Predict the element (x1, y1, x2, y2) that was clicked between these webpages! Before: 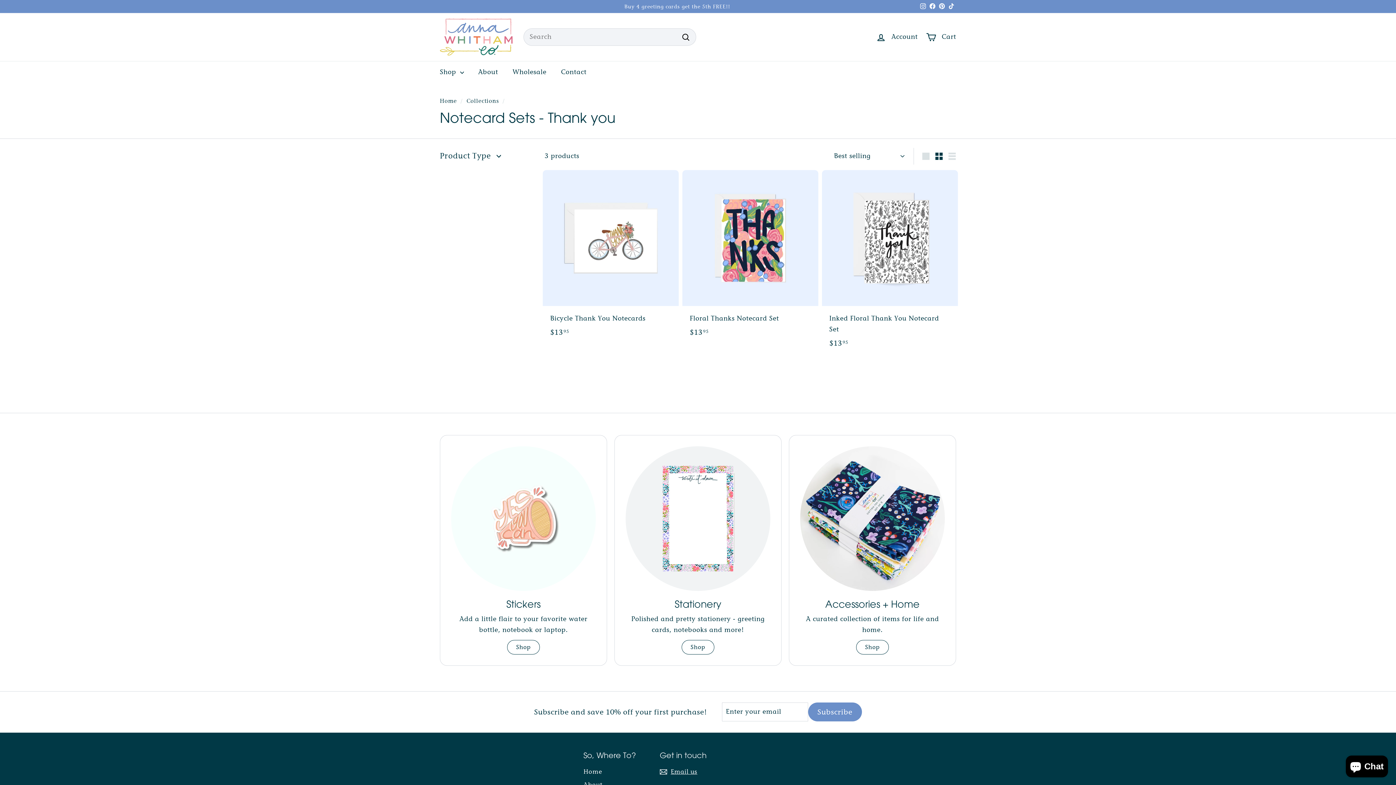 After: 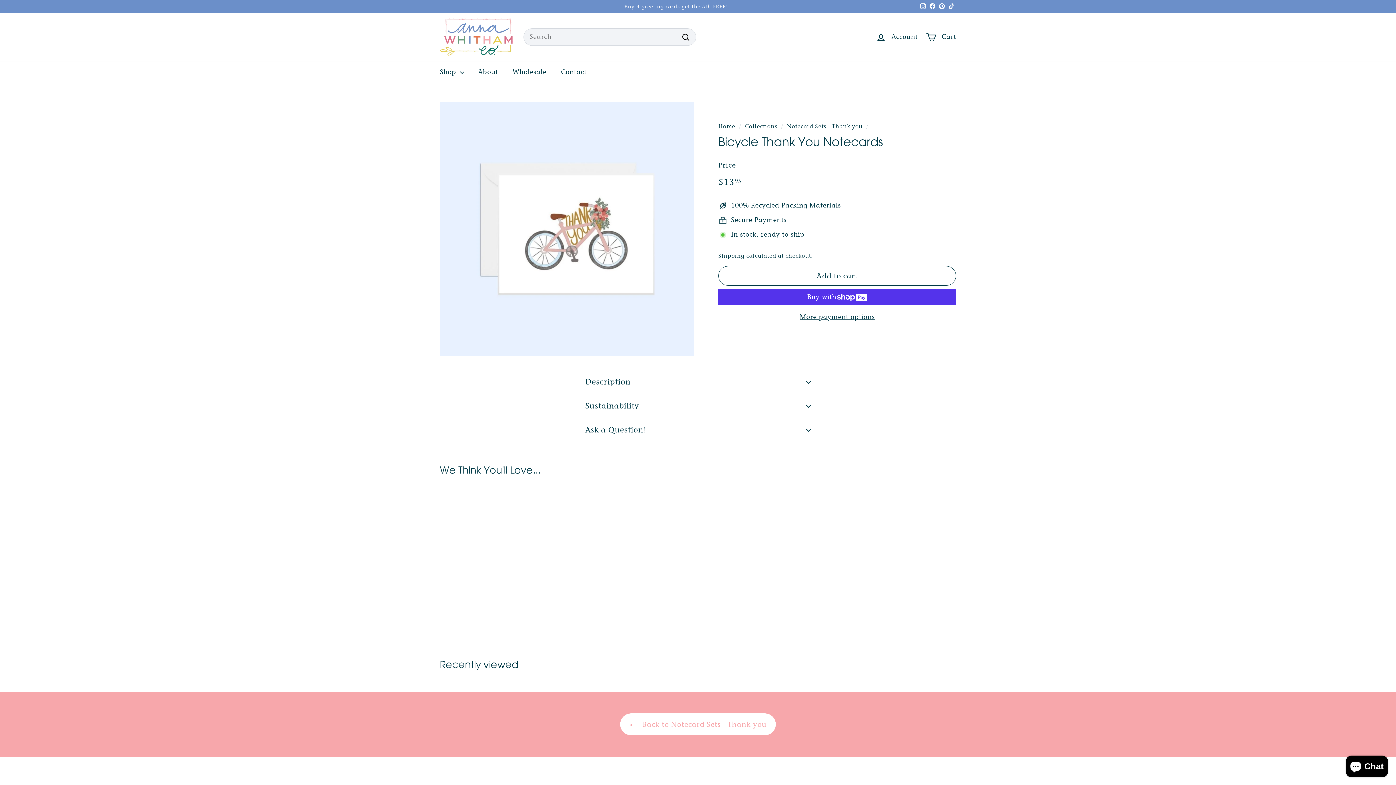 Action: label: Bicycle Thank You Notecards
$1395
$13.95 bbox: (543, 170, 679, 365)